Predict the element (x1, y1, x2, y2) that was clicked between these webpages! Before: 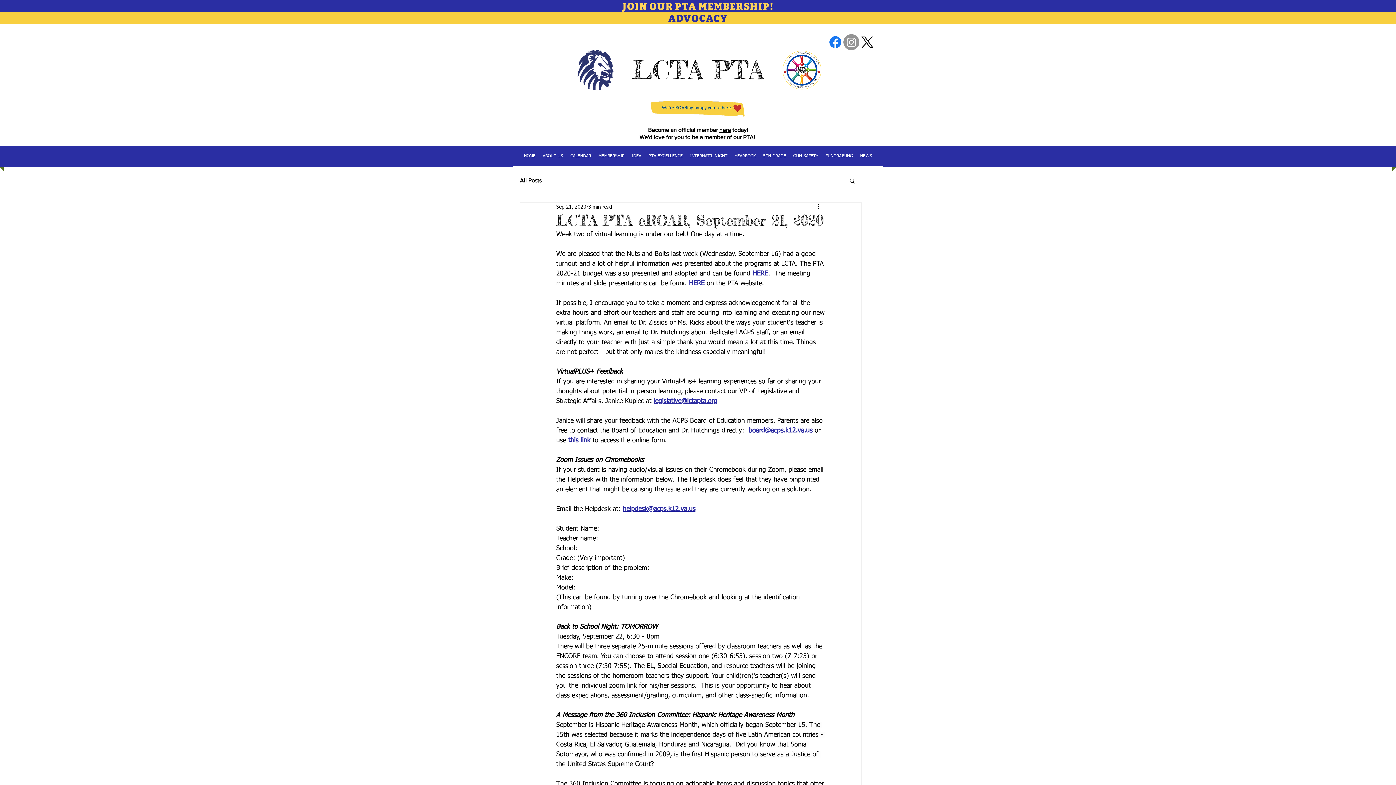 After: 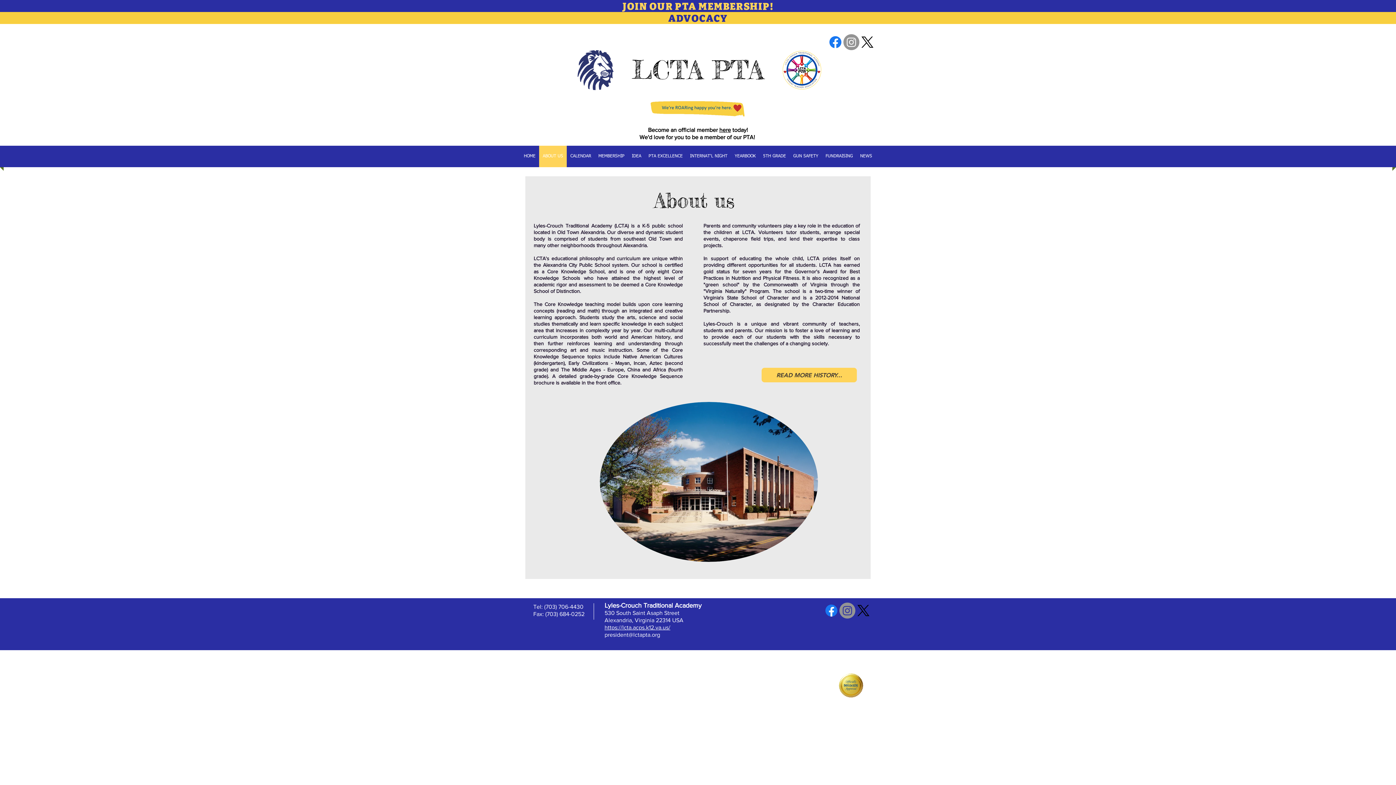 Action: label: ABOUT US bbox: (539, 145, 566, 167)